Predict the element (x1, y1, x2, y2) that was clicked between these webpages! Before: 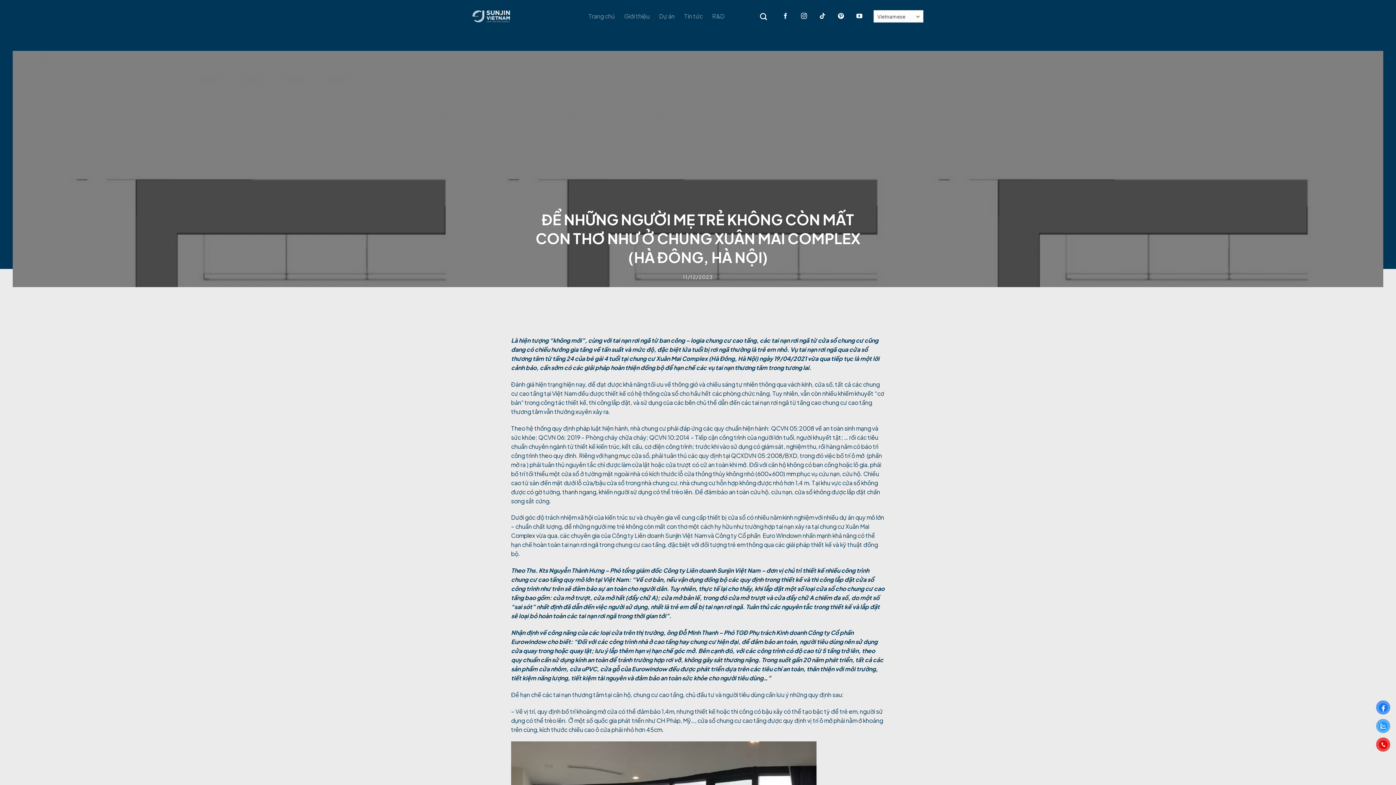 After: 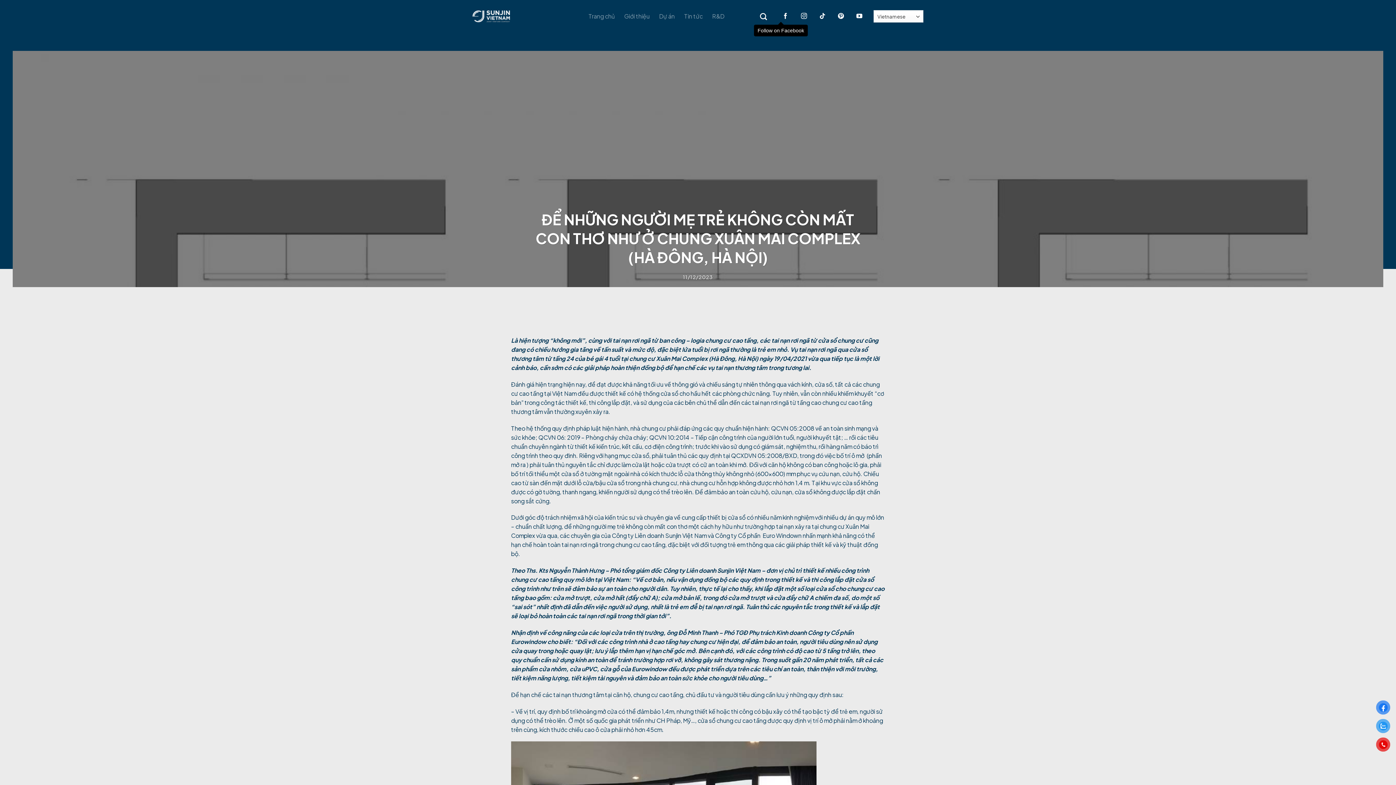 Action: label: Follow on Facebook bbox: (773, 13, 788, 19)